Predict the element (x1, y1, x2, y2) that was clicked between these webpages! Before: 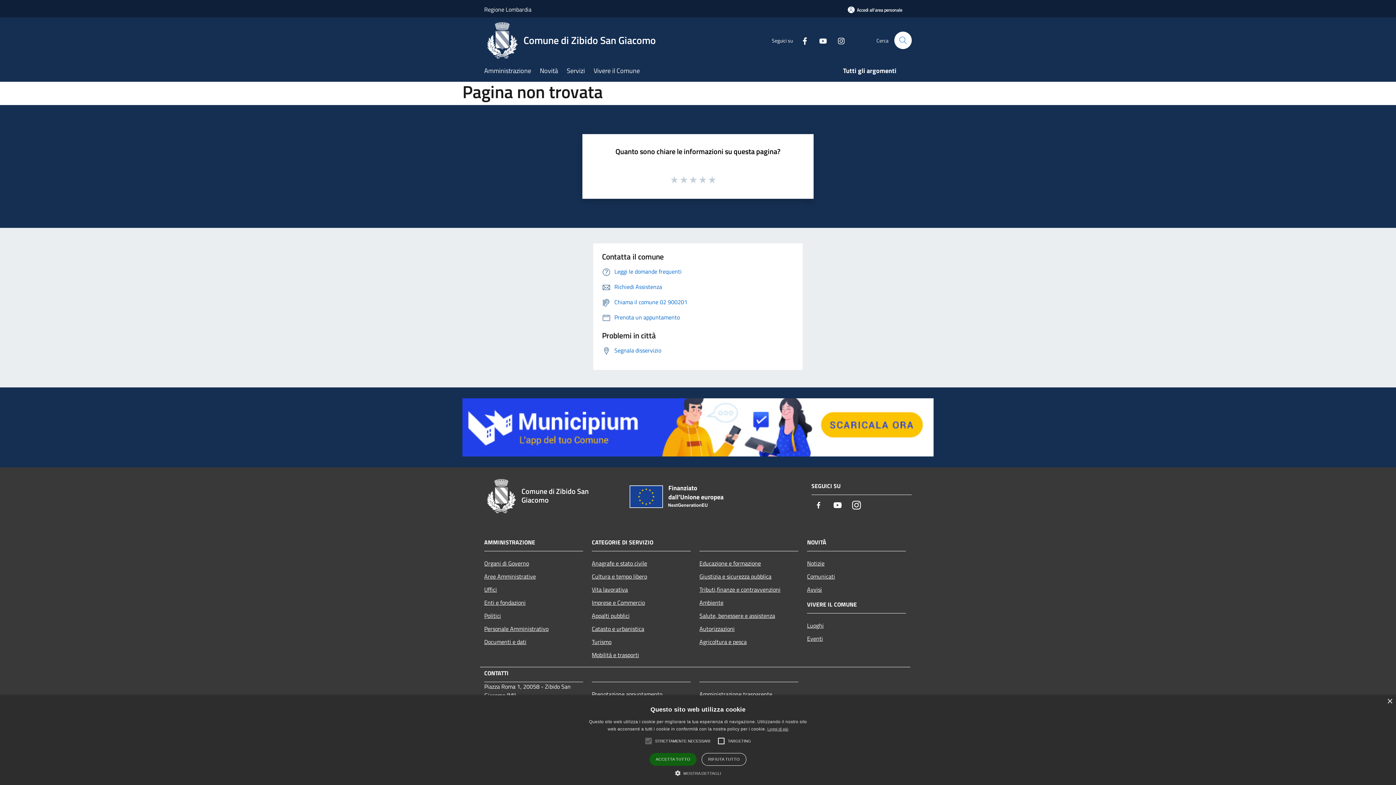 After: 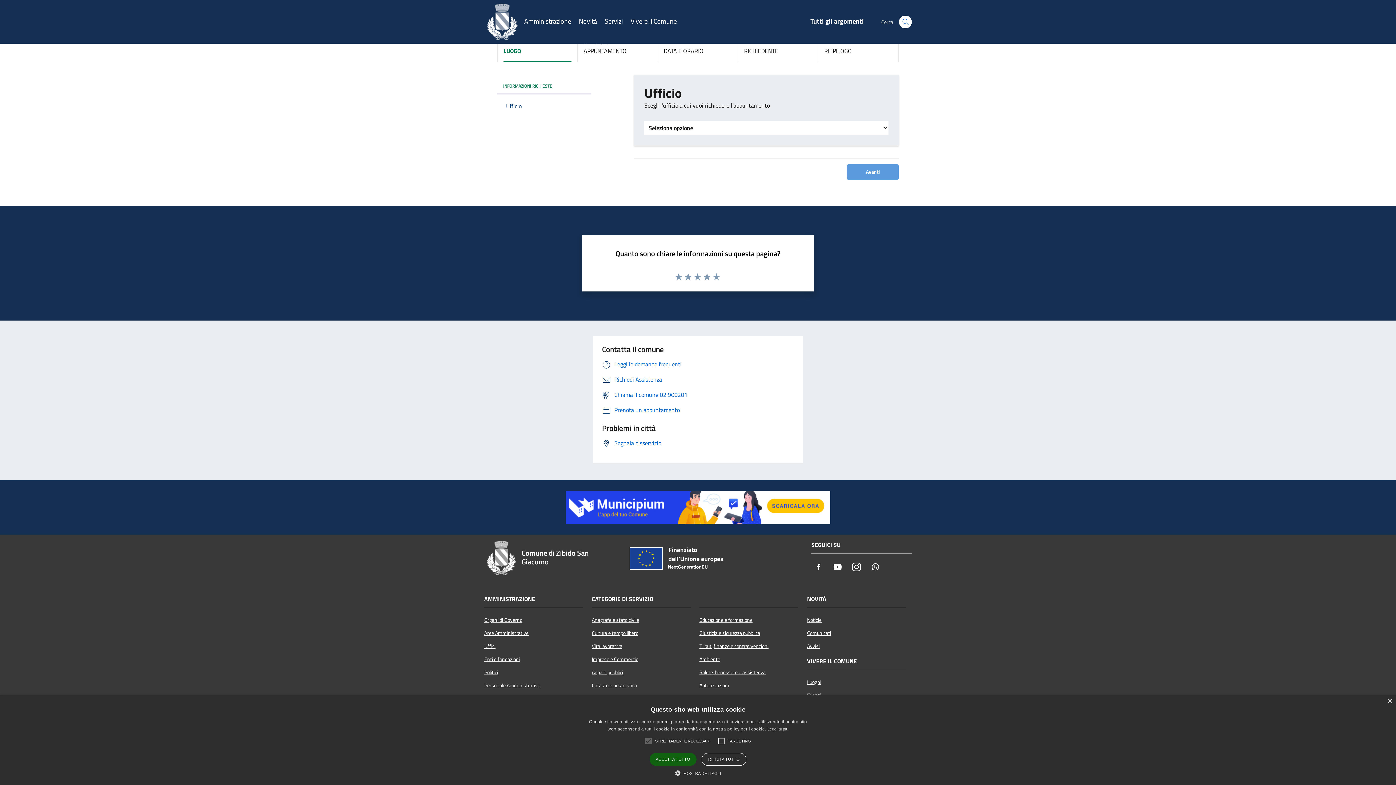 Action: label: Prenotazione appuntamento bbox: (592, 688, 690, 701)